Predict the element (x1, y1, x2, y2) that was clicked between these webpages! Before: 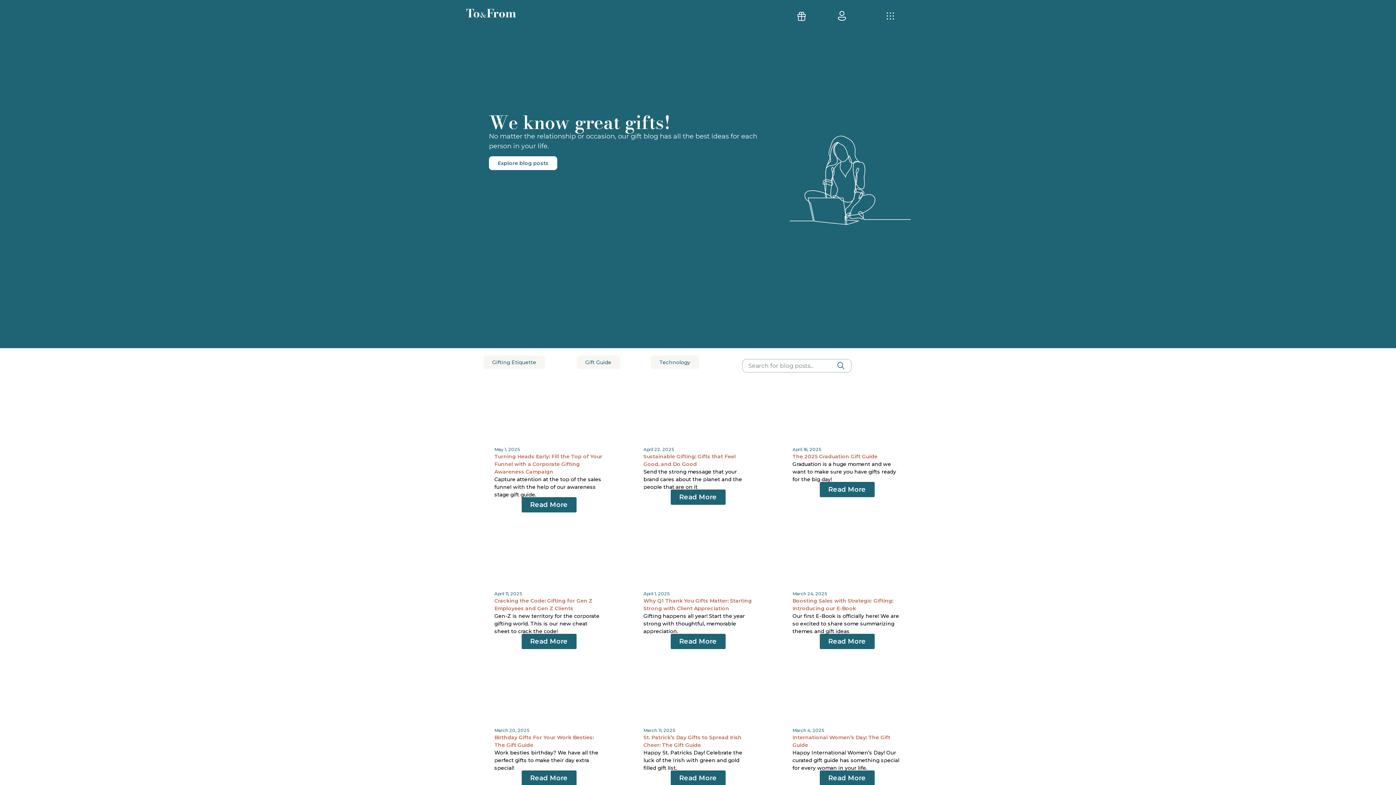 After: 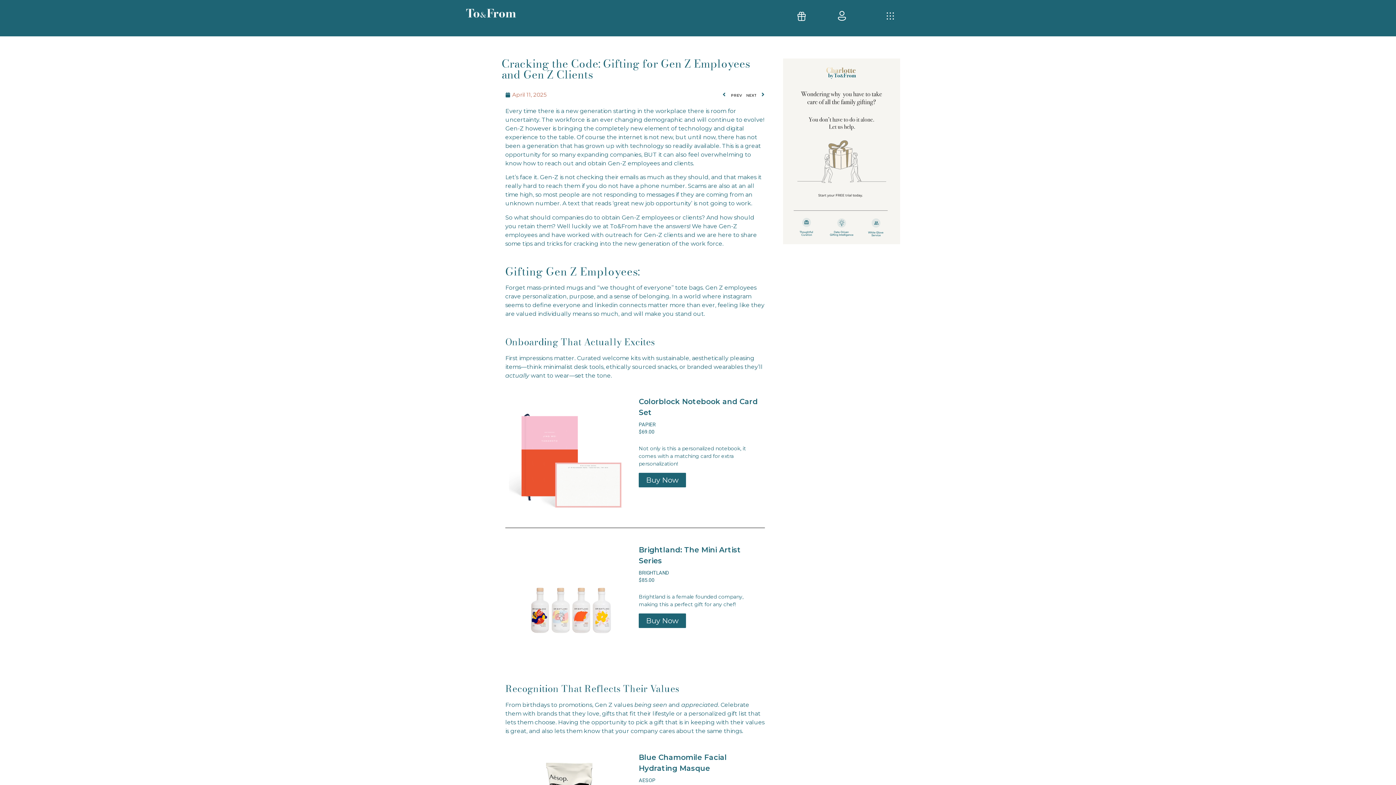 Action: bbox: (521, 634, 576, 649) label: Read More